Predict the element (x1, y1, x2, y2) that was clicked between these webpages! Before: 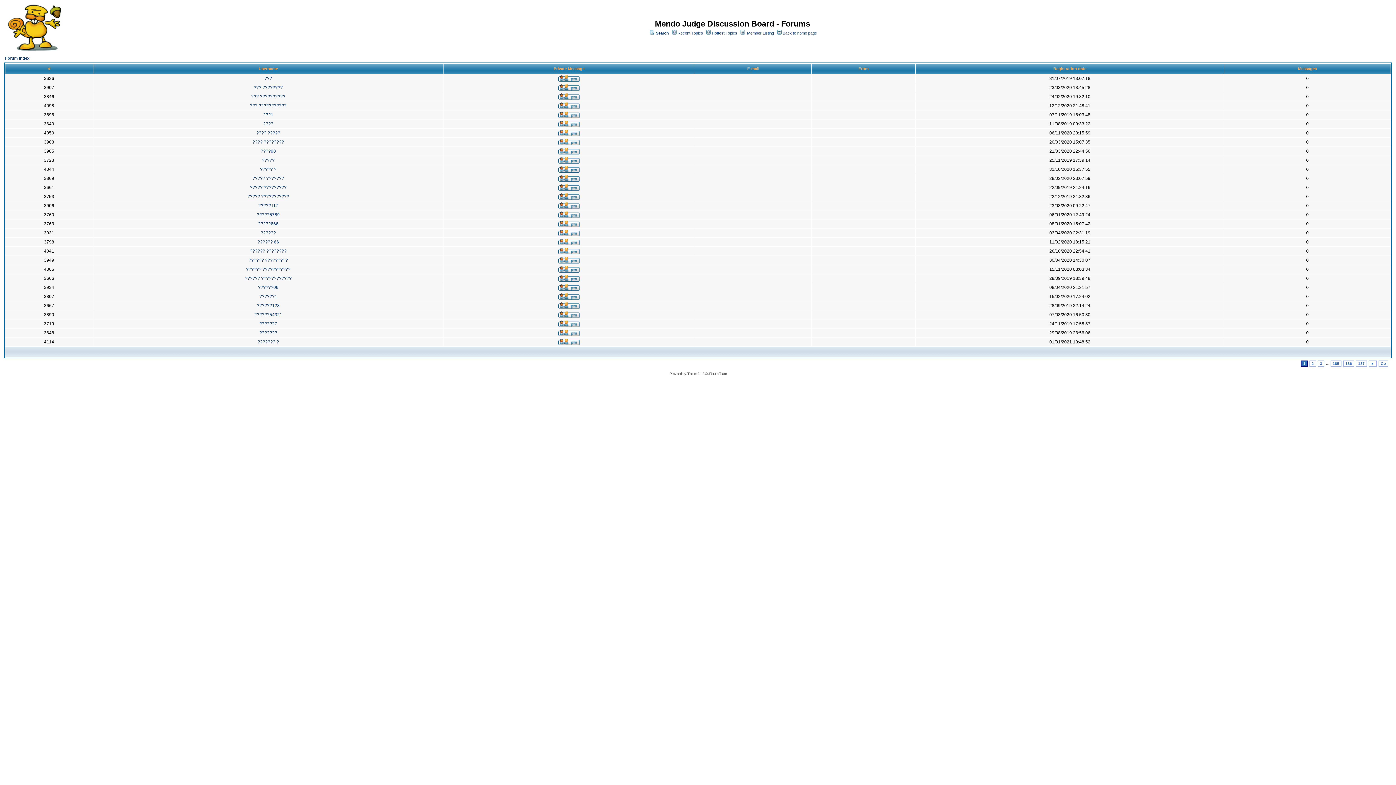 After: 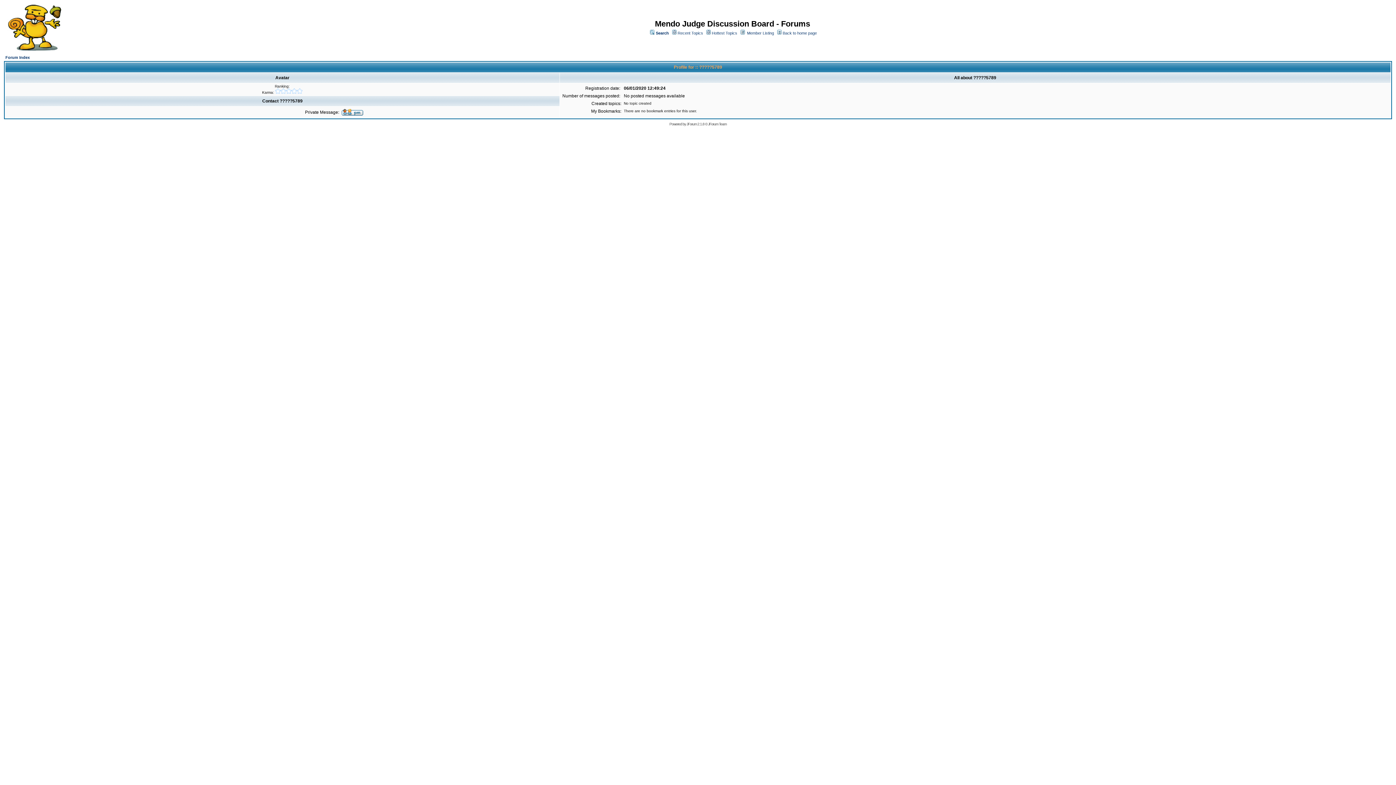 Action: label: ?????5789 bbox: (256, 212, 279, 217)